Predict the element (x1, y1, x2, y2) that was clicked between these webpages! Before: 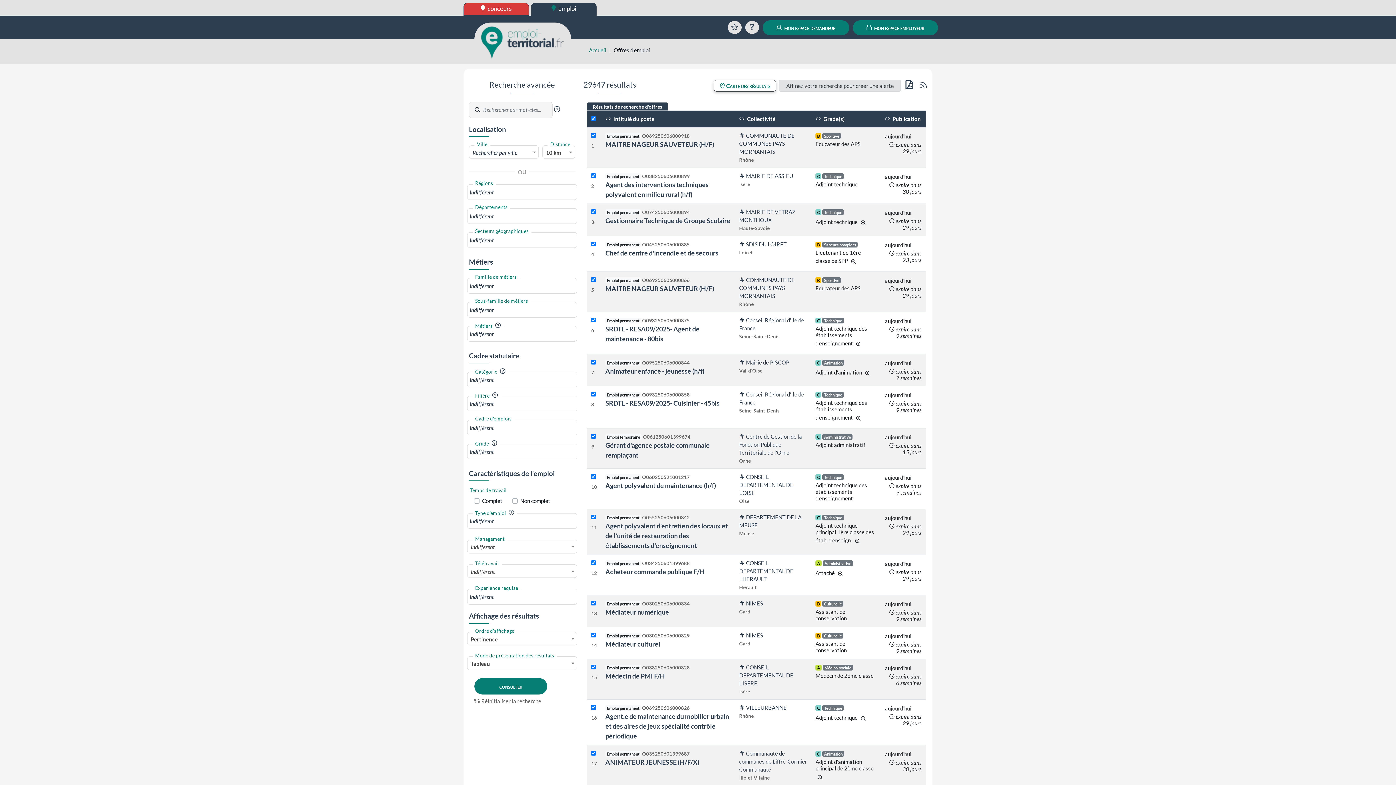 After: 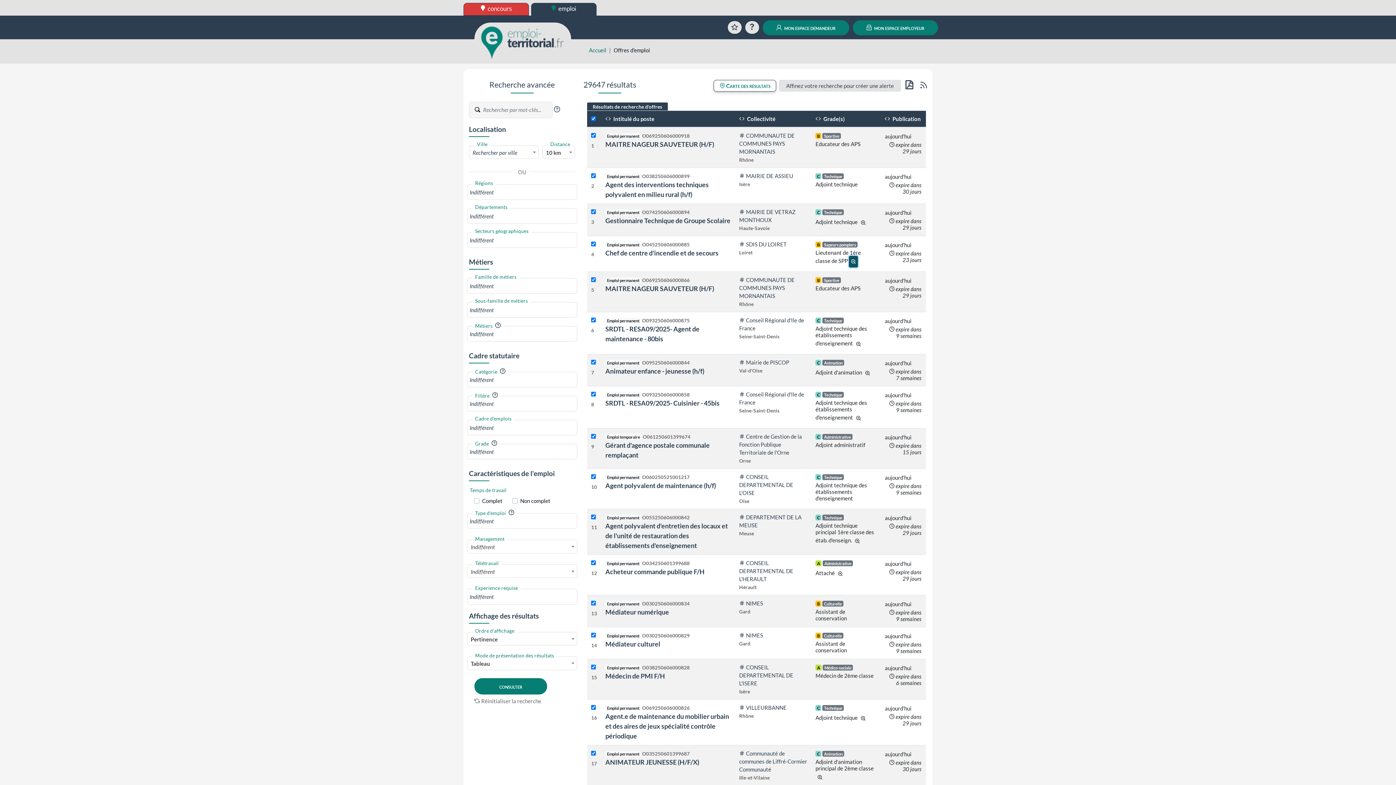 Action: bbox: (849, 256, 858, 267) label: d'autres grades sont indiqués sur le détail de l'offre